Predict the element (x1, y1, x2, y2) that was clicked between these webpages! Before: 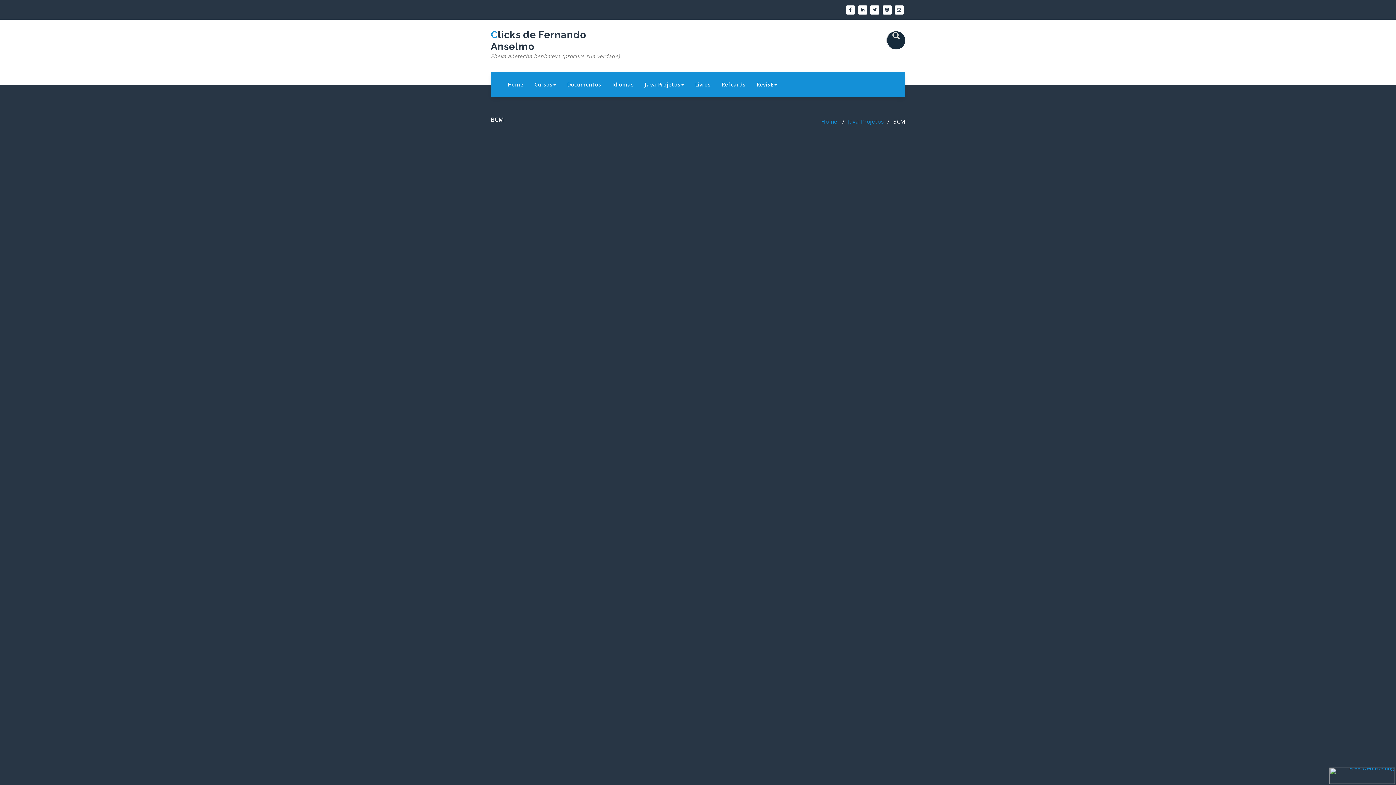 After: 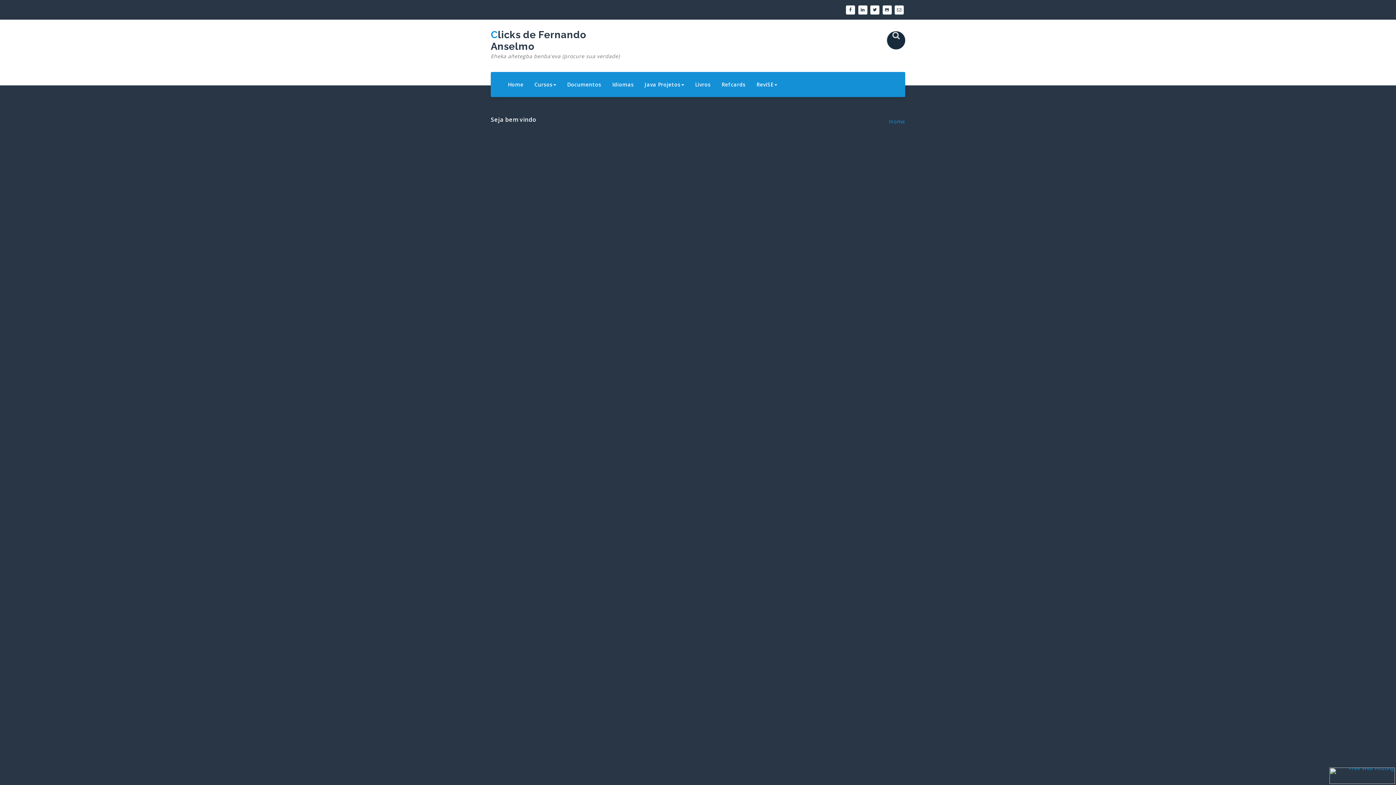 Action: bbox: (490, 29, 629, 60) label: Clicks de Fernando Anselmo

Eheka añetegba benba'eva (procure sua verdade)